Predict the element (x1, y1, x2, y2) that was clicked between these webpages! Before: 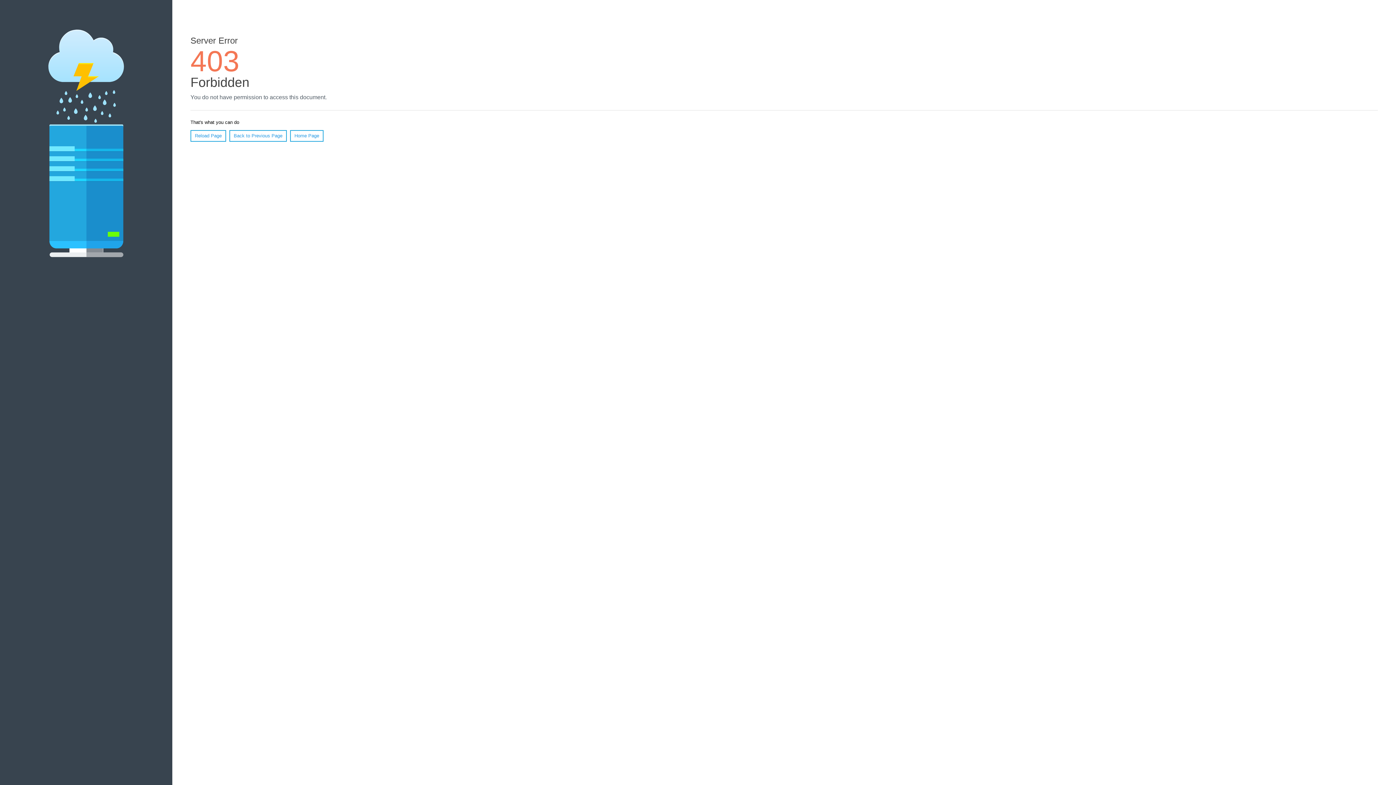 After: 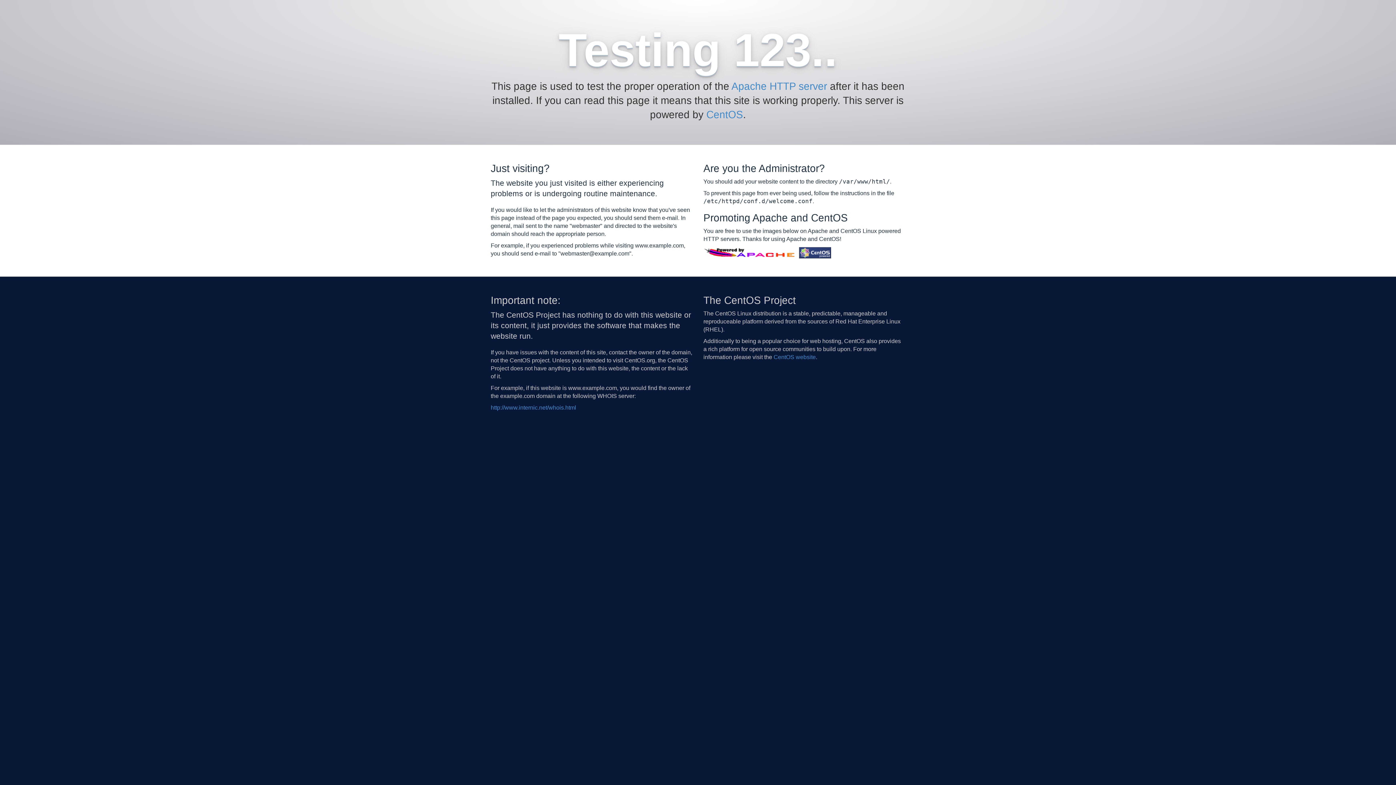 Action: label: Home Page bbox: (290, 130, 323, 141)